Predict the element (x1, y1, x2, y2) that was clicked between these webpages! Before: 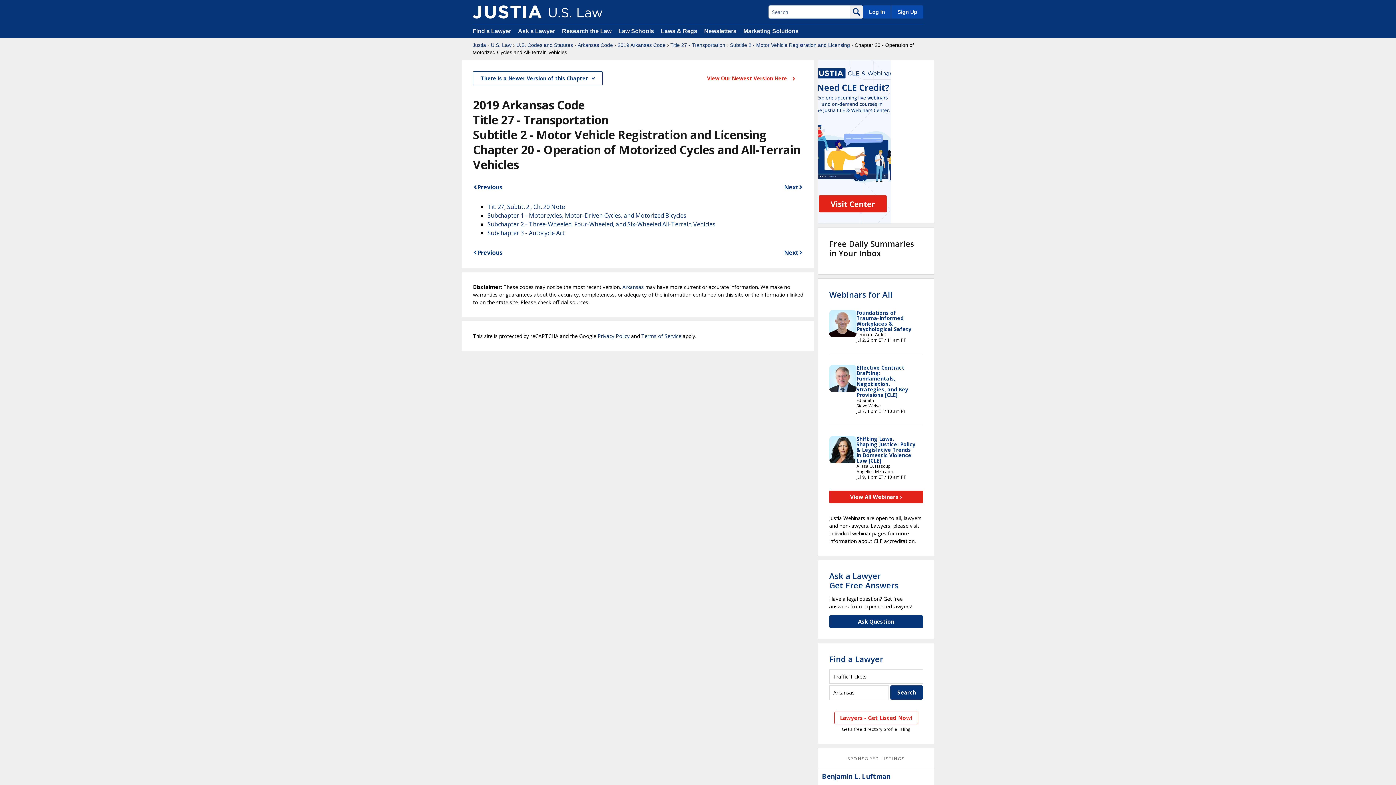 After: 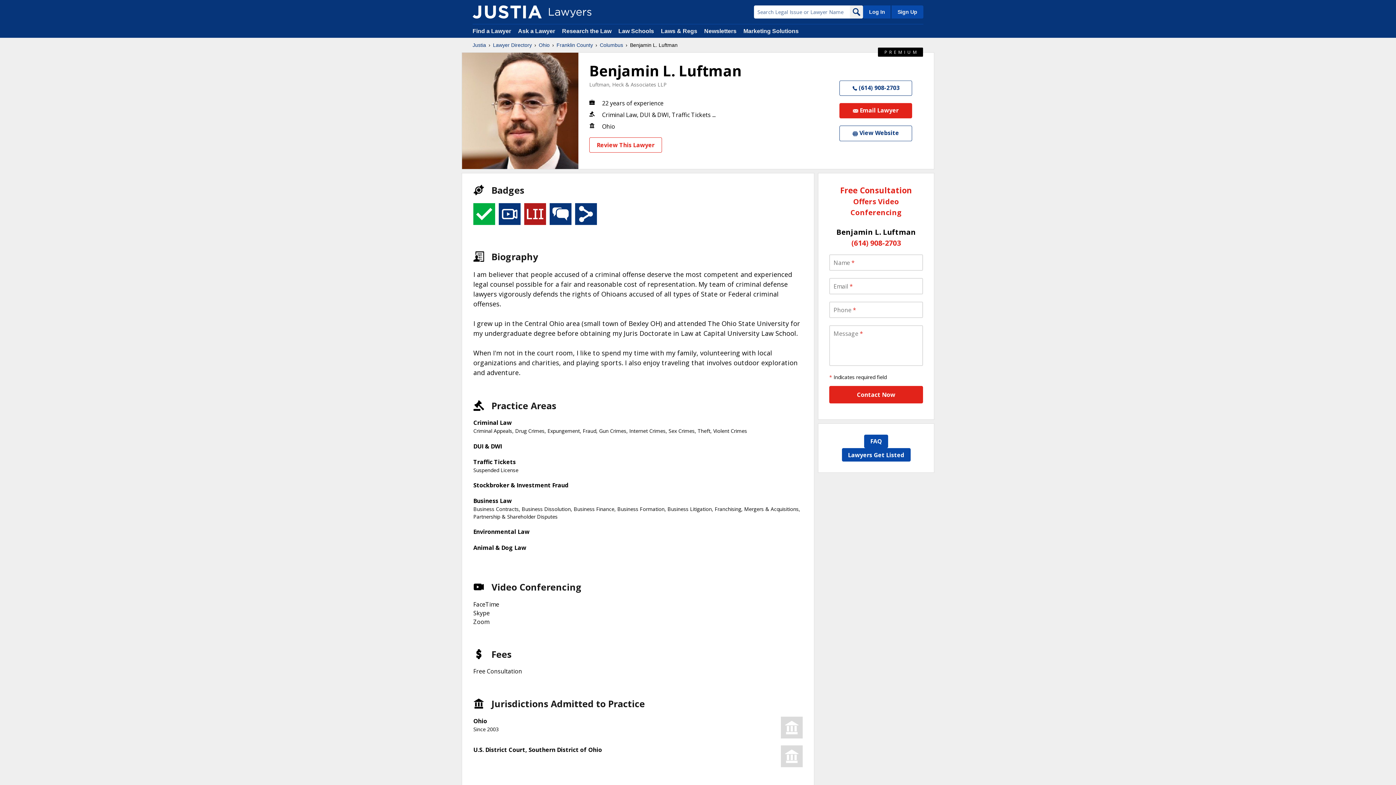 Action: bbox: (822, 772, 890, 780) label: Benjamin L. Luftman